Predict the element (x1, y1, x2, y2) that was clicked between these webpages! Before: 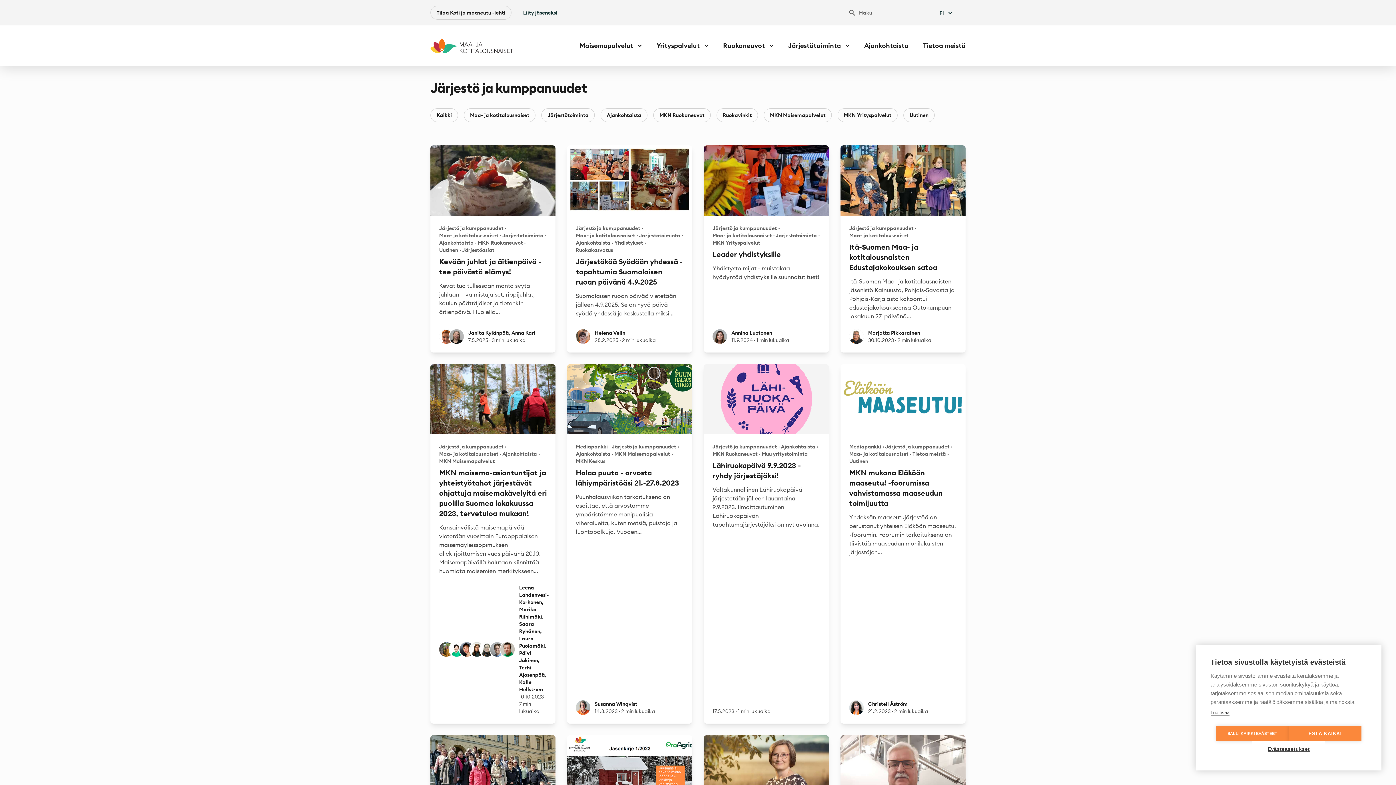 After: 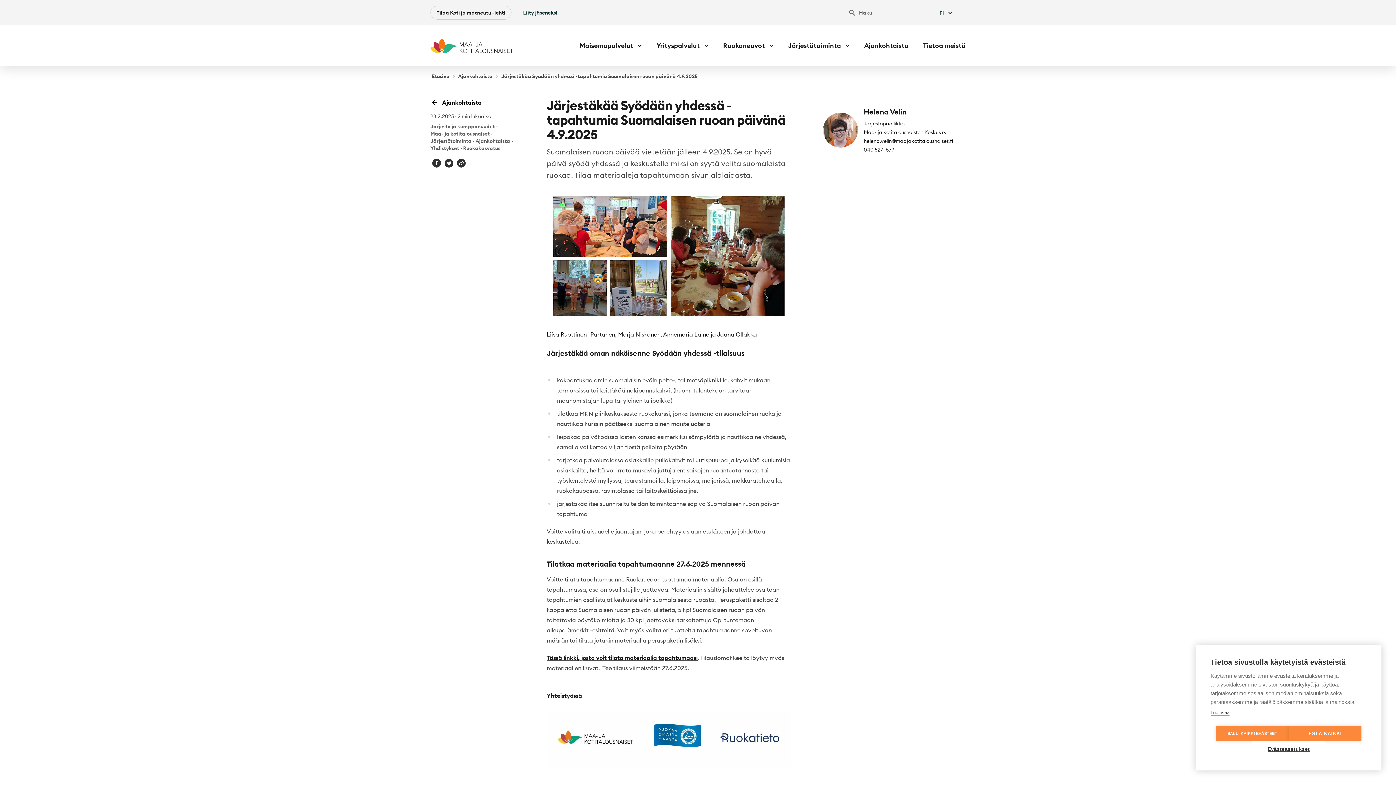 Action: bbox: (567, 145, 692, 352) label: Järjestö ja kumppanuudet· Maa- ja kotitalousnaiset· Järjestötoiminta· Ajankohtaista· Yhdistykset· Ruokakasvatus

Järjestäkää Syödään yhdessä -tapahtumia Suomalaisen ruoan päivänä 4.9.2025

Suomalaisen ruoan päivää vietetään jälleen 4.9.2025. Se on hyvä päivä syödä yhdessä ja keskustella miksi...

Helena Velin

Helena Velin

28.2.2025 · 2 min lukuaika